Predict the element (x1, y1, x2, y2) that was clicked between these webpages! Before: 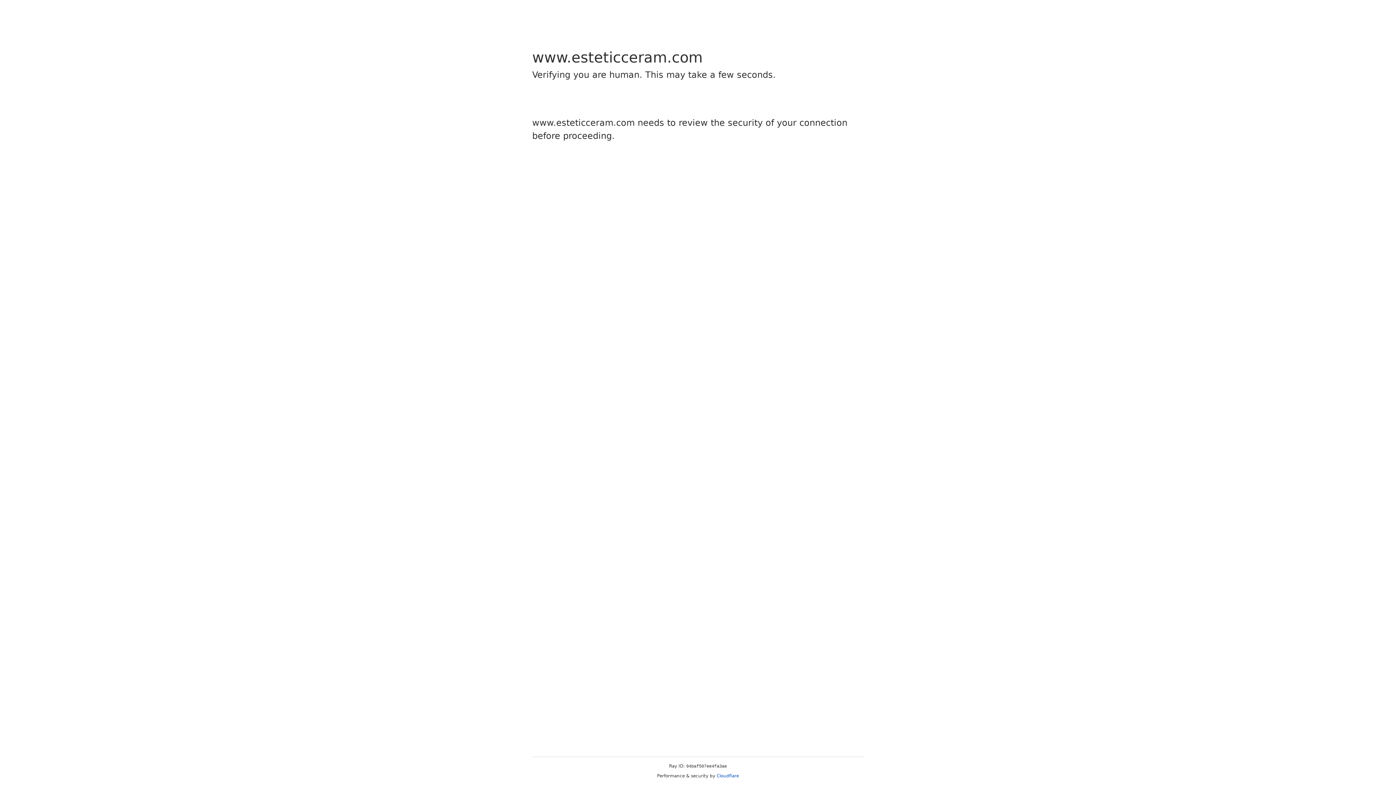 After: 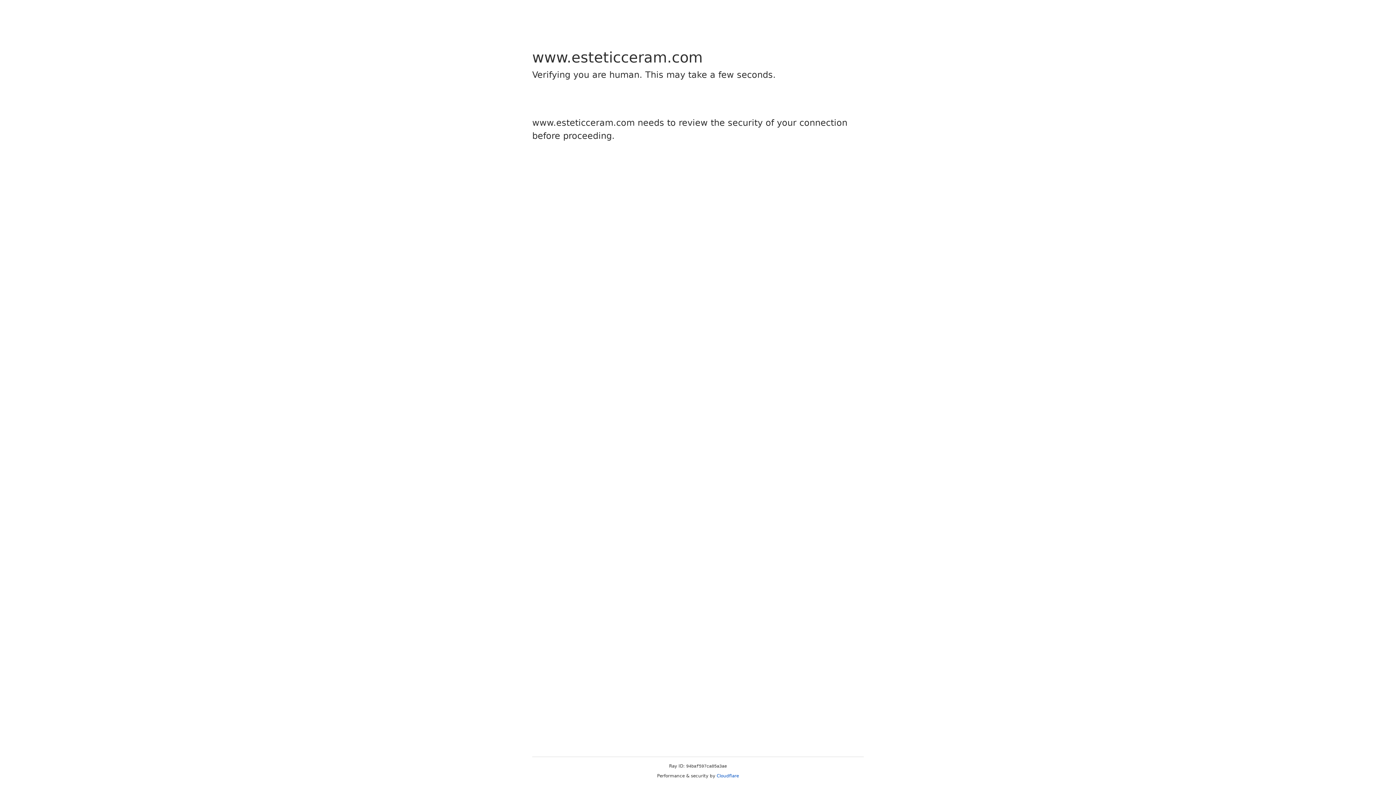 Action: label: Cloudflare bbox: (716, 773, 739, 778)